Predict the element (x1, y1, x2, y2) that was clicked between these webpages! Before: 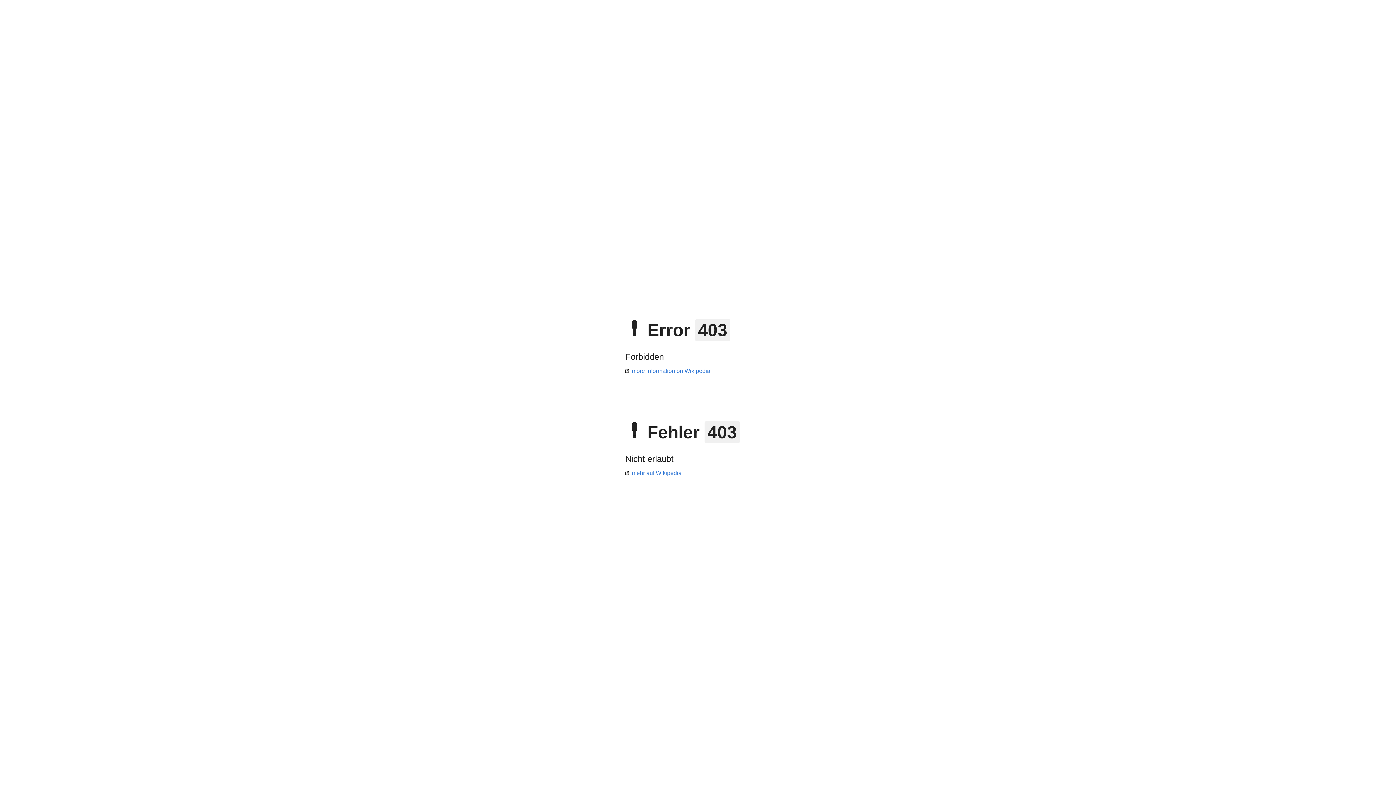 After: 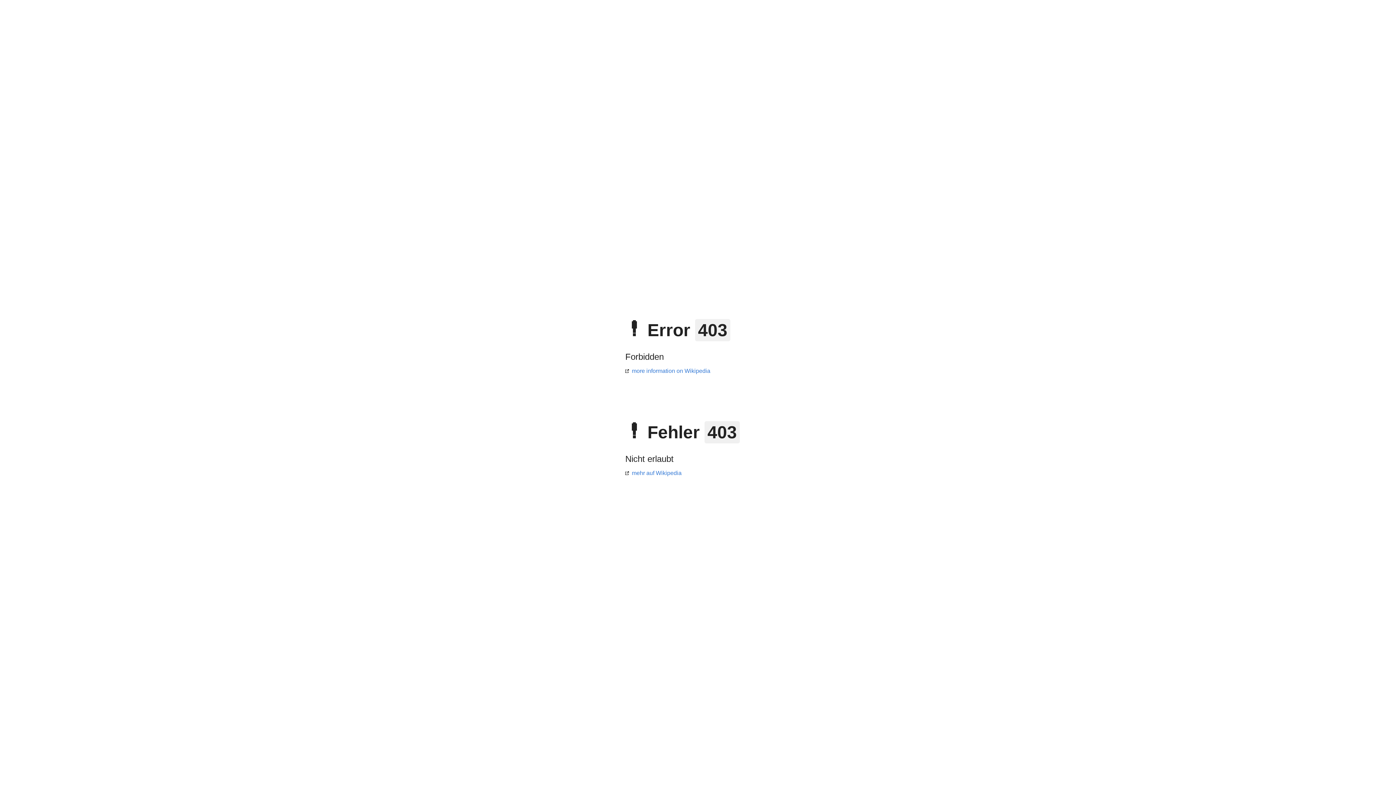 Action: bbox: (625, 470, 681, 476) label: mehr auf Wikipedia